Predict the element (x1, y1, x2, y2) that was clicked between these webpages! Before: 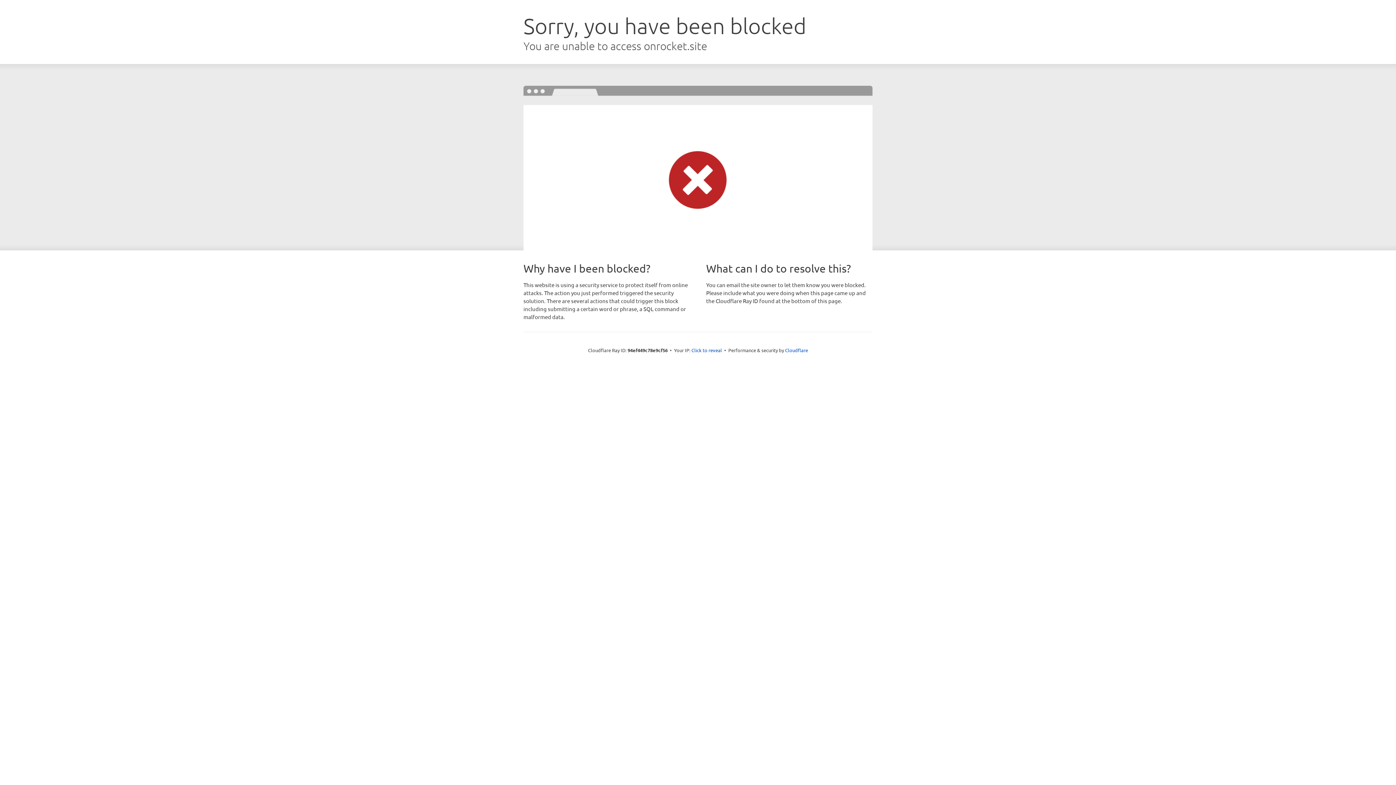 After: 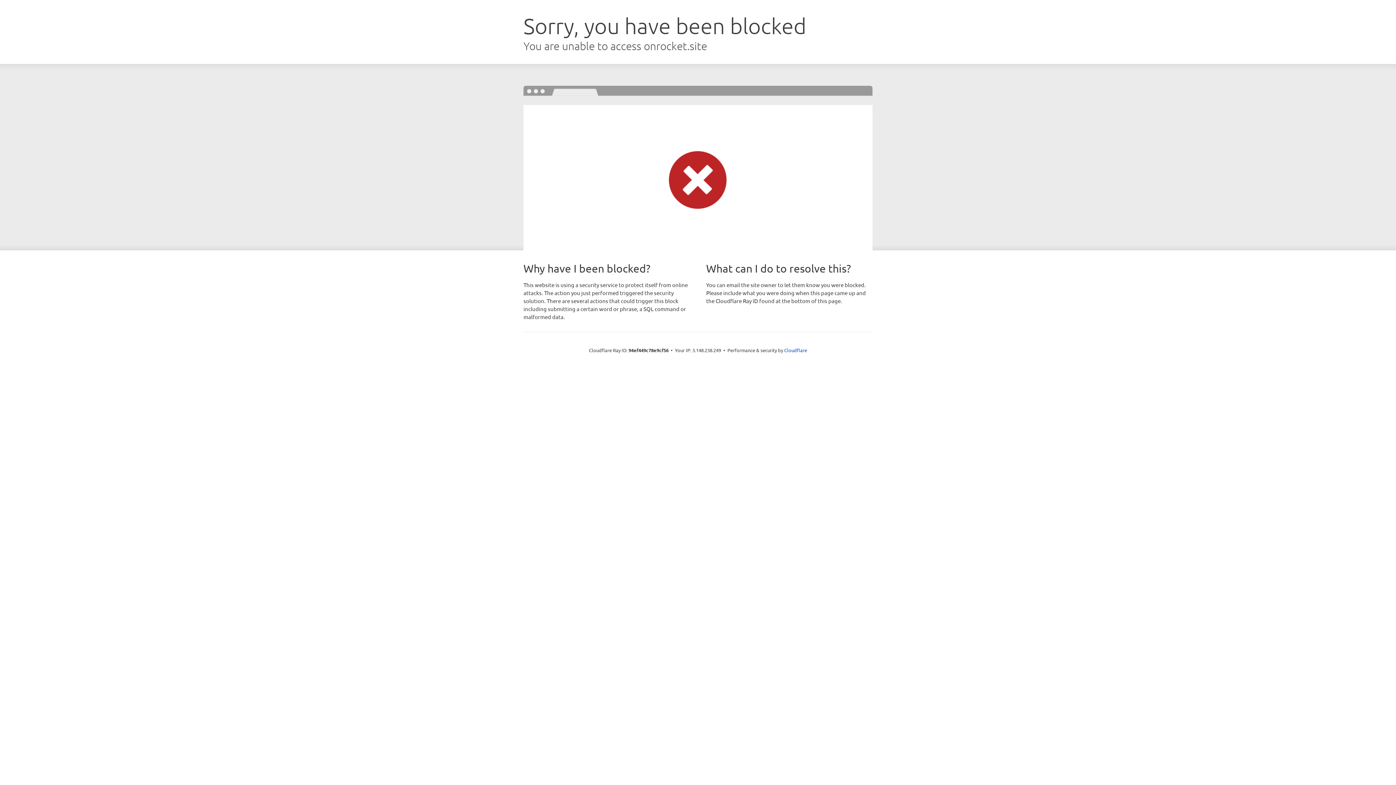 Action: bbox: (691, 346, 722, 353) label: Click to reveal